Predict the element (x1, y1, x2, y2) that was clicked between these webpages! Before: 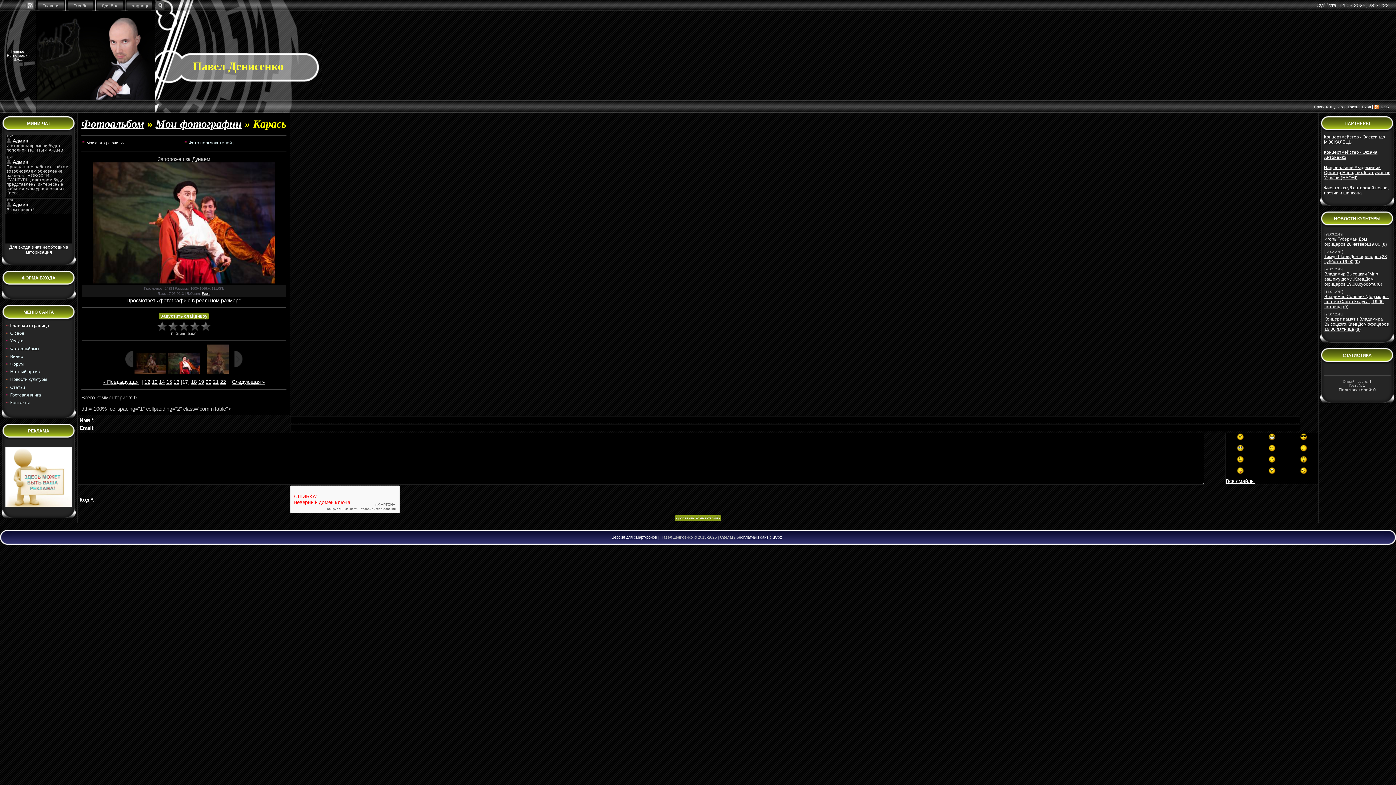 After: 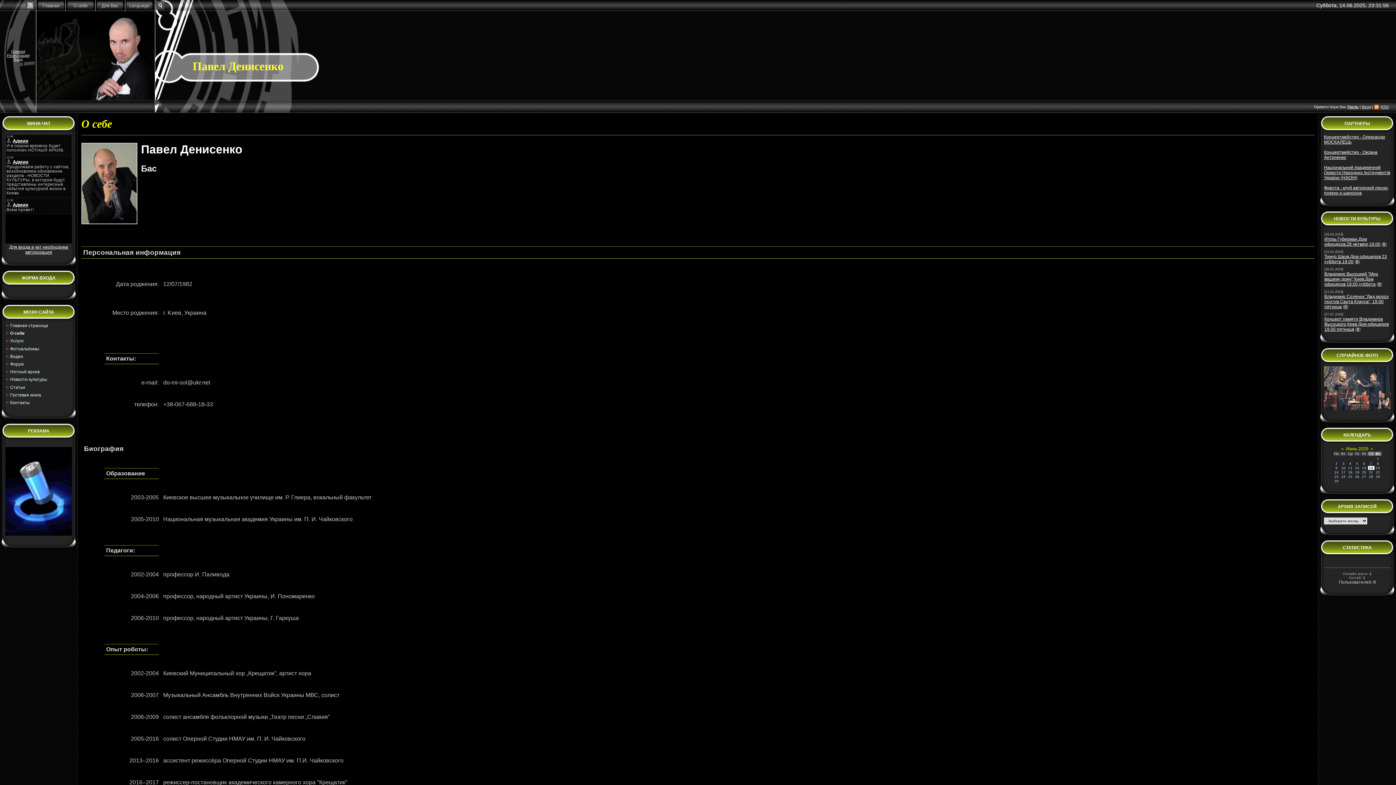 Action: label: О себе bbox: (10, 330, 24, 336)